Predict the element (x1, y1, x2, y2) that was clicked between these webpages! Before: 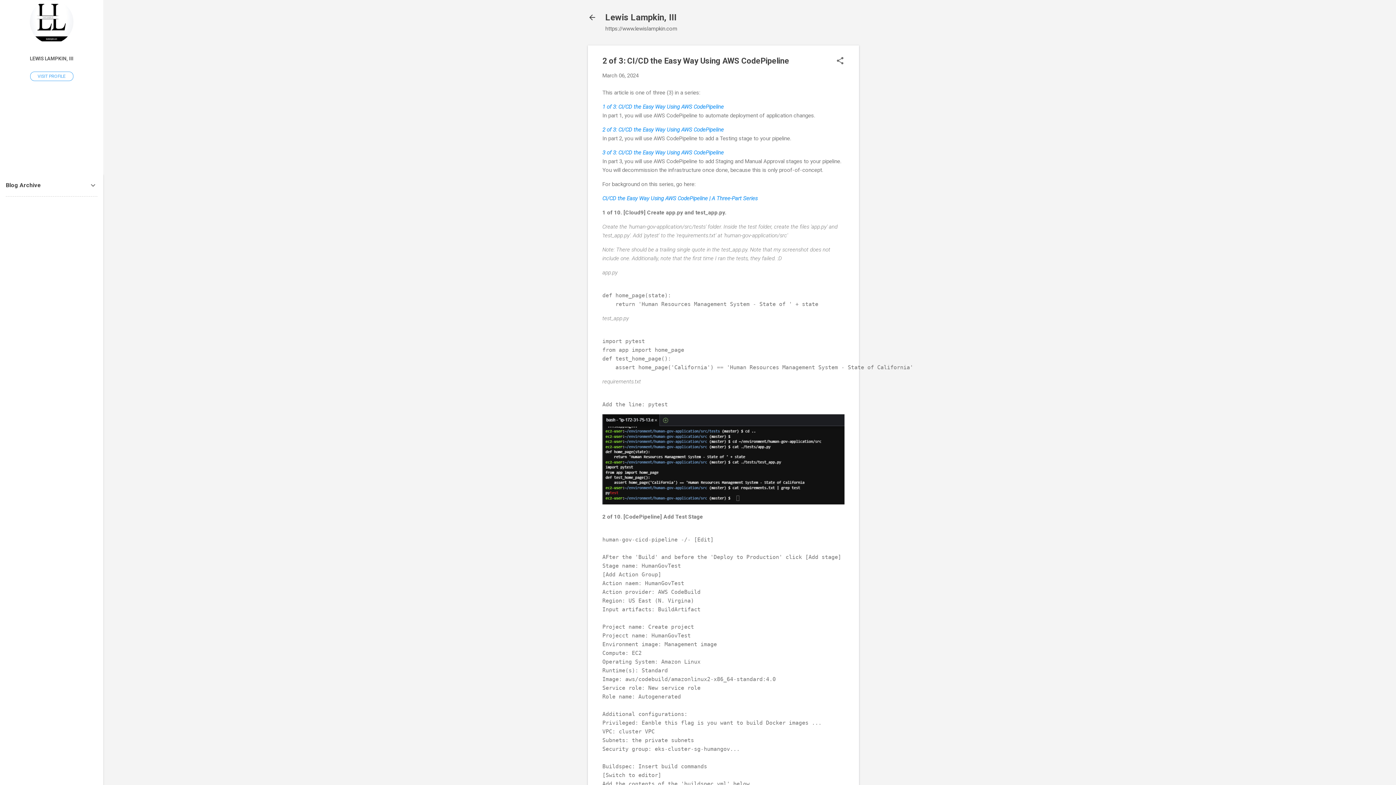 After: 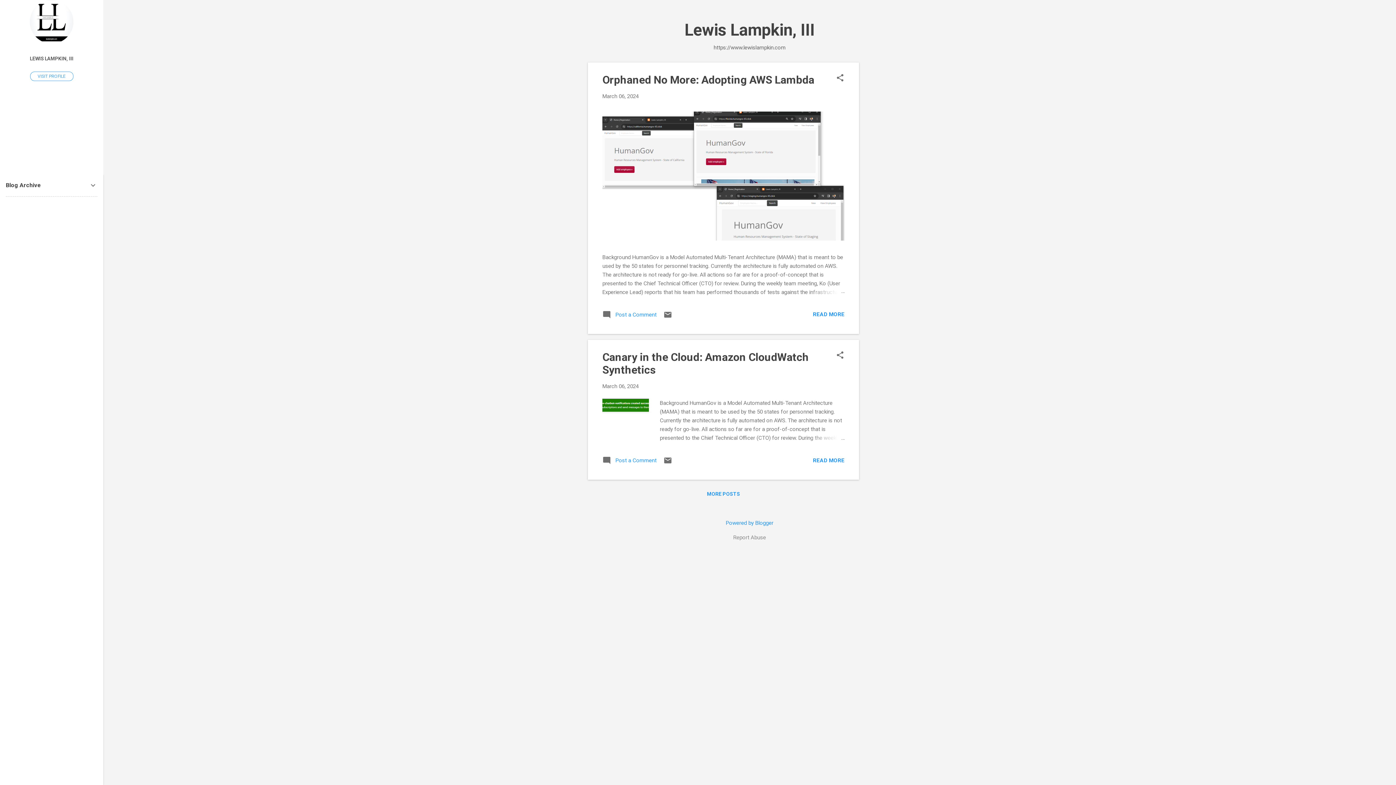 Action: bbox: (588, 13, 596, 23)